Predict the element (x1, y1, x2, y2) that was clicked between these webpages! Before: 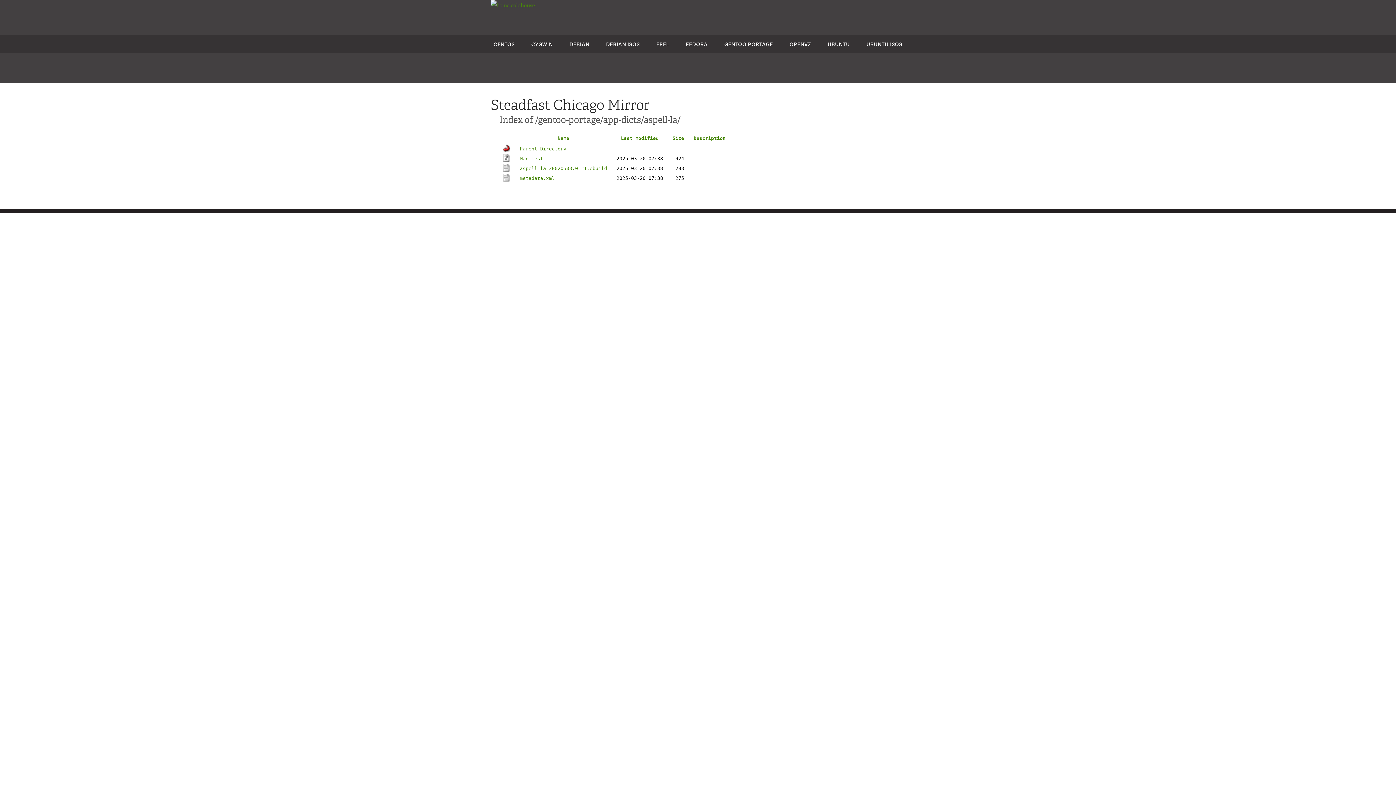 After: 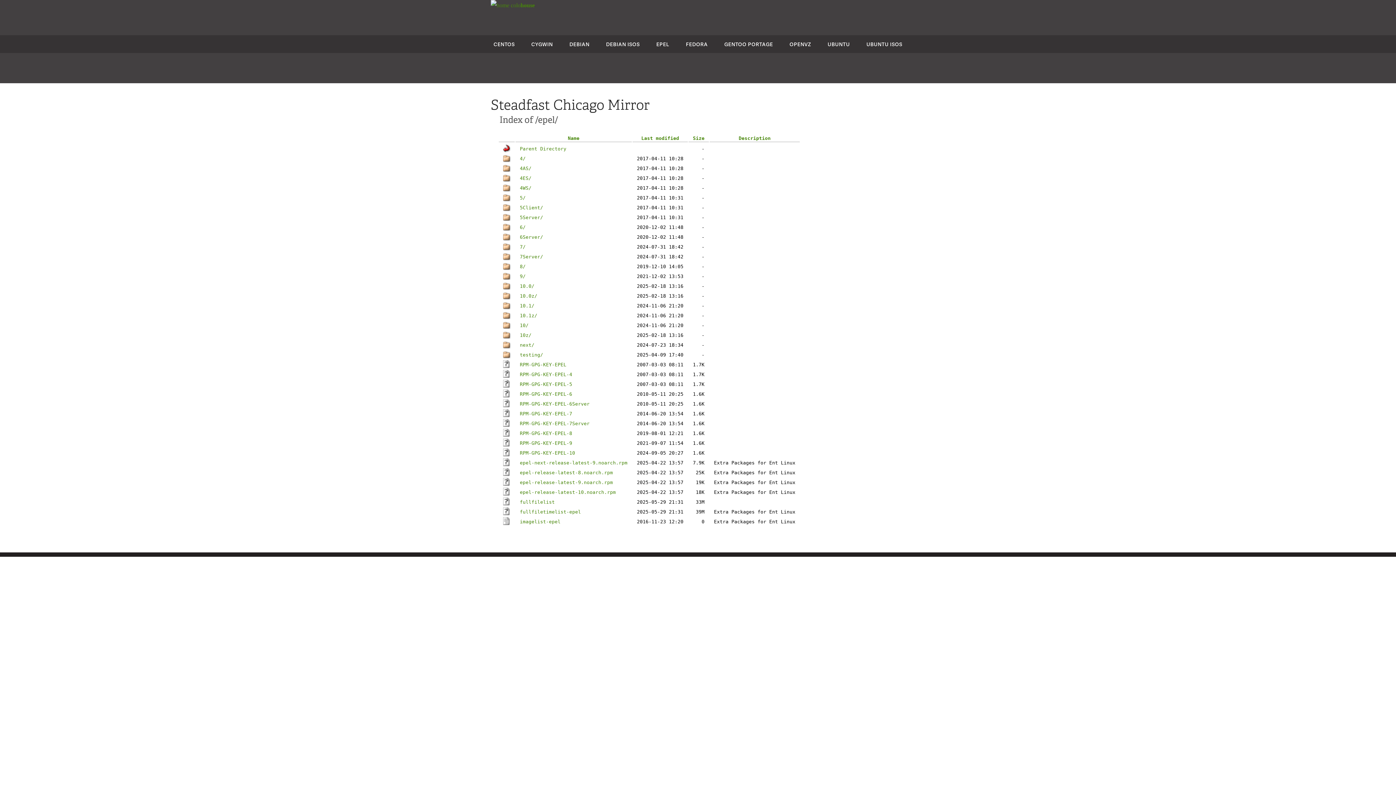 Action: label: EPEL bbox: (656, 40, 669, 47)